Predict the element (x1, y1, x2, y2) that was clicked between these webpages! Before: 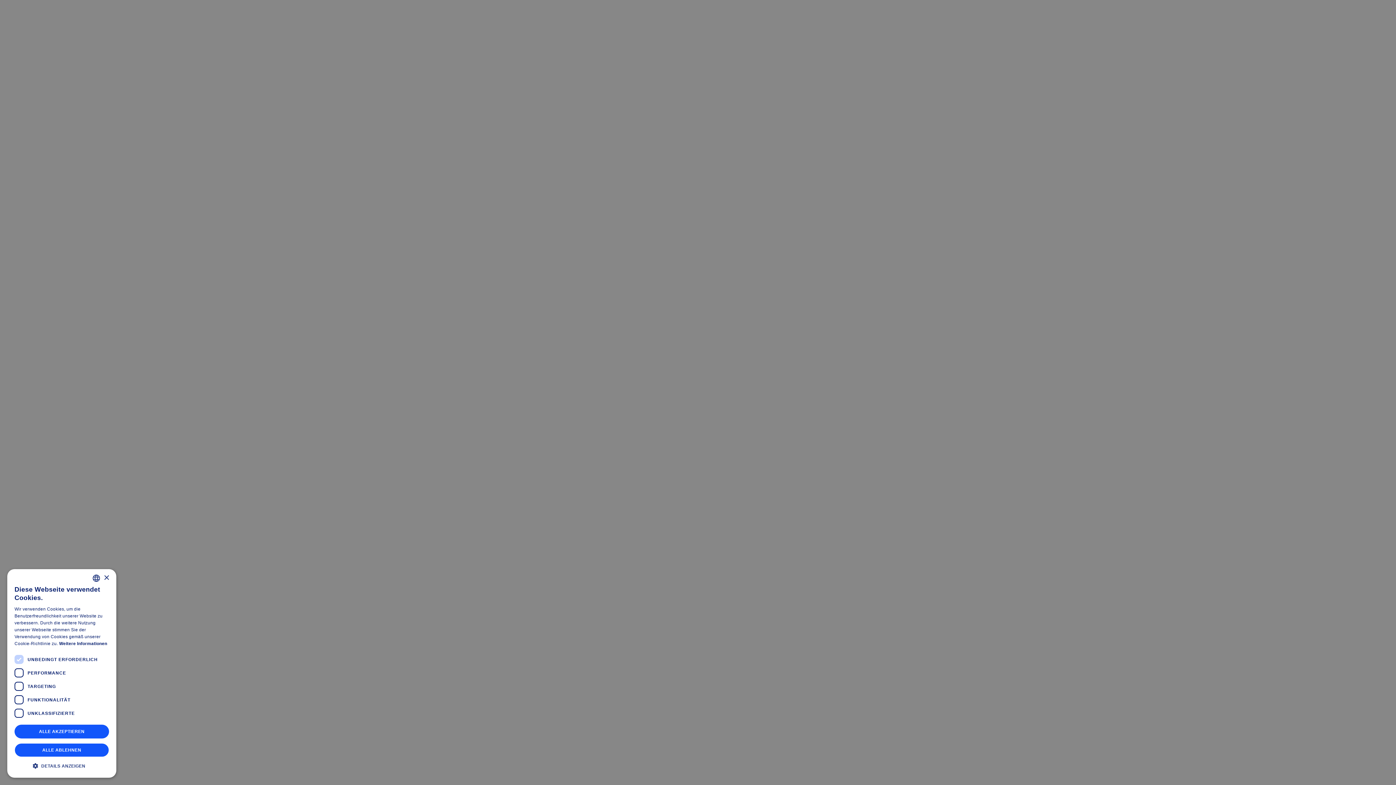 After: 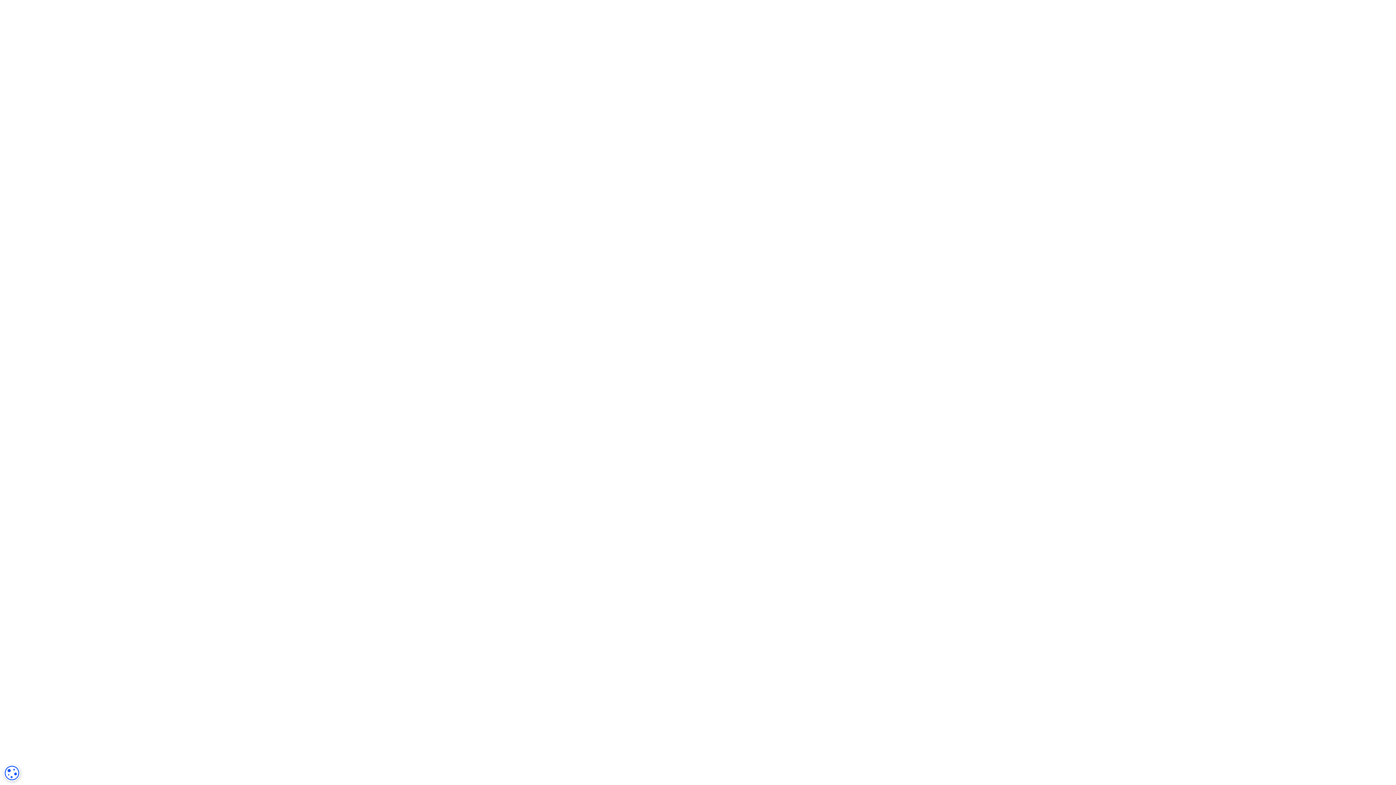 Action: label: ALLE ABLEHNEN bbox: (14, 743, 109, 757)